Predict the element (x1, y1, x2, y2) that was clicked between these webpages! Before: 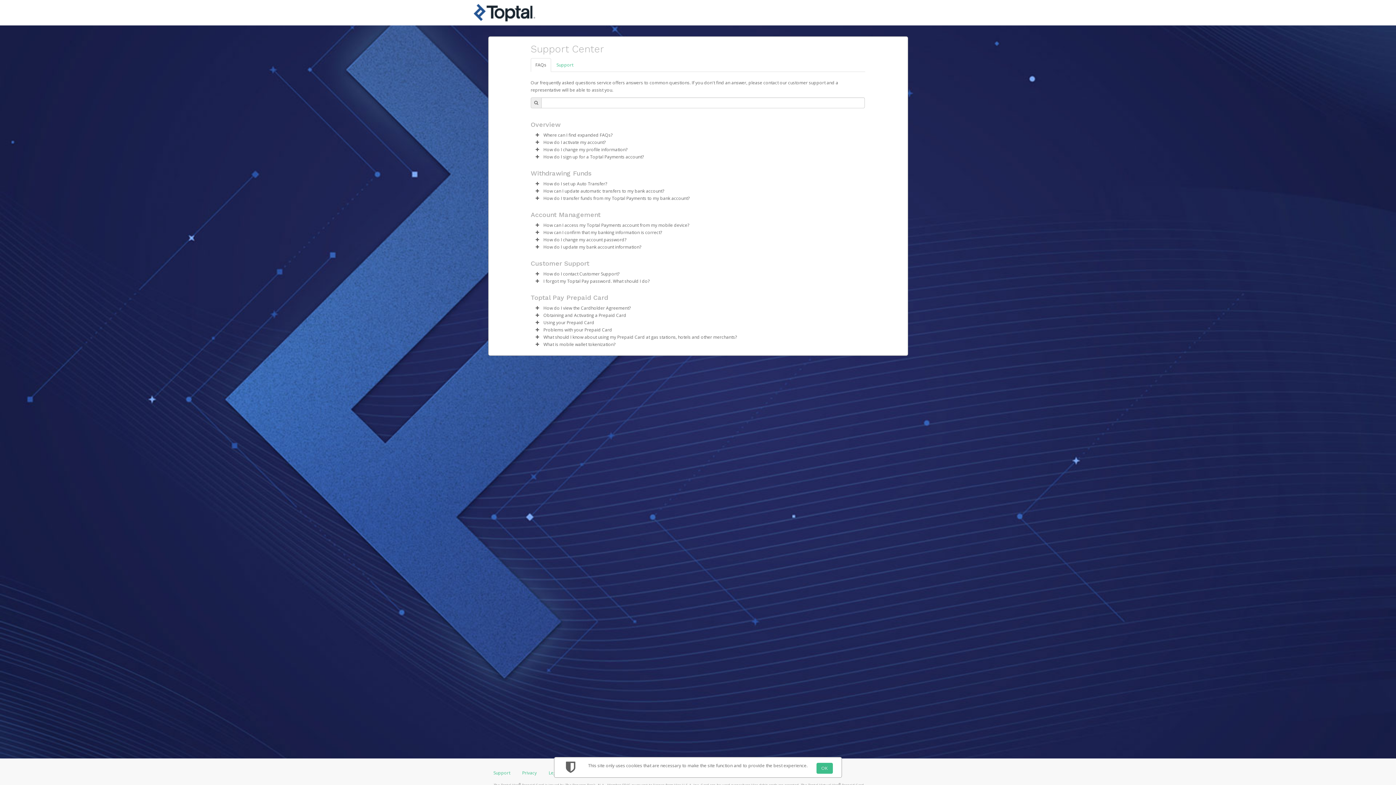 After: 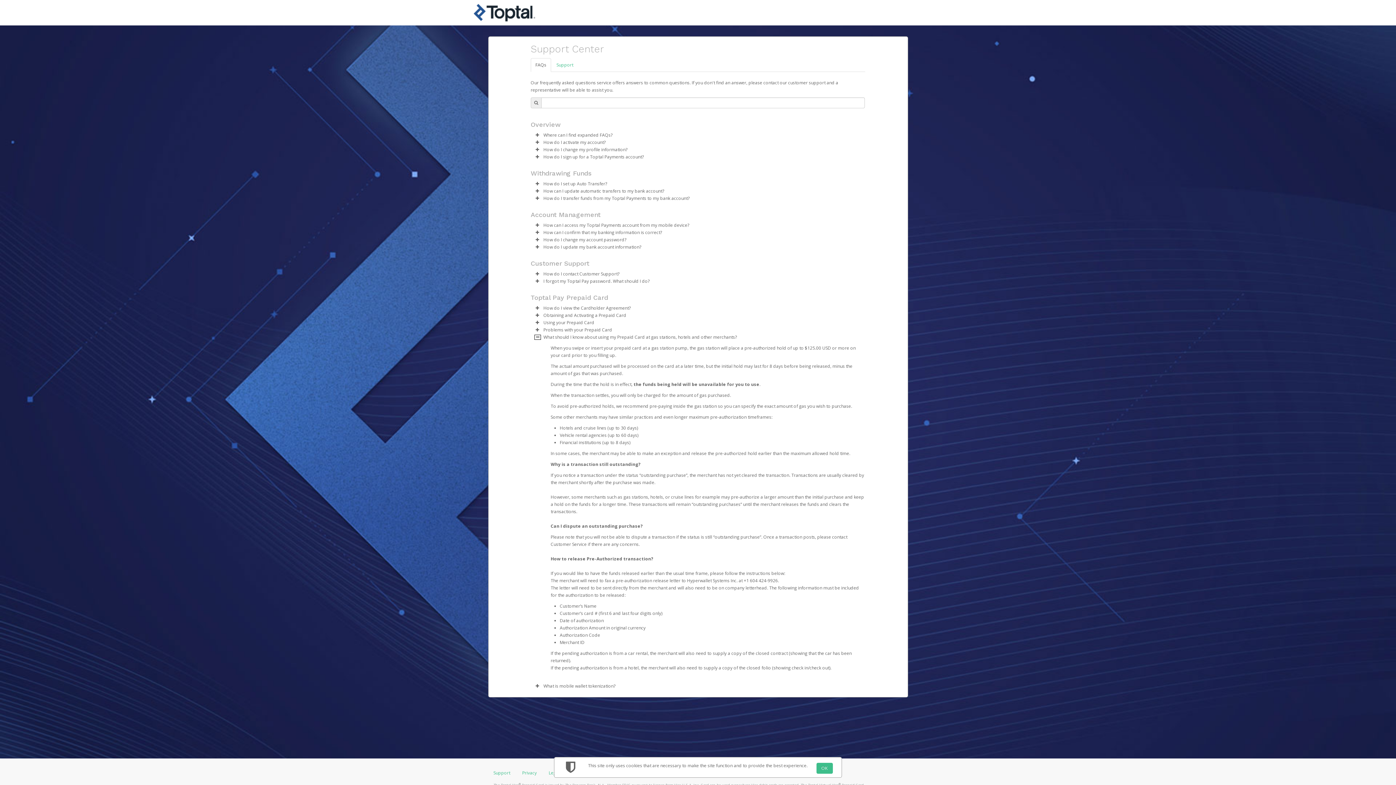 Action: bbox: (534, 335, 540, 339) label: faq-expand